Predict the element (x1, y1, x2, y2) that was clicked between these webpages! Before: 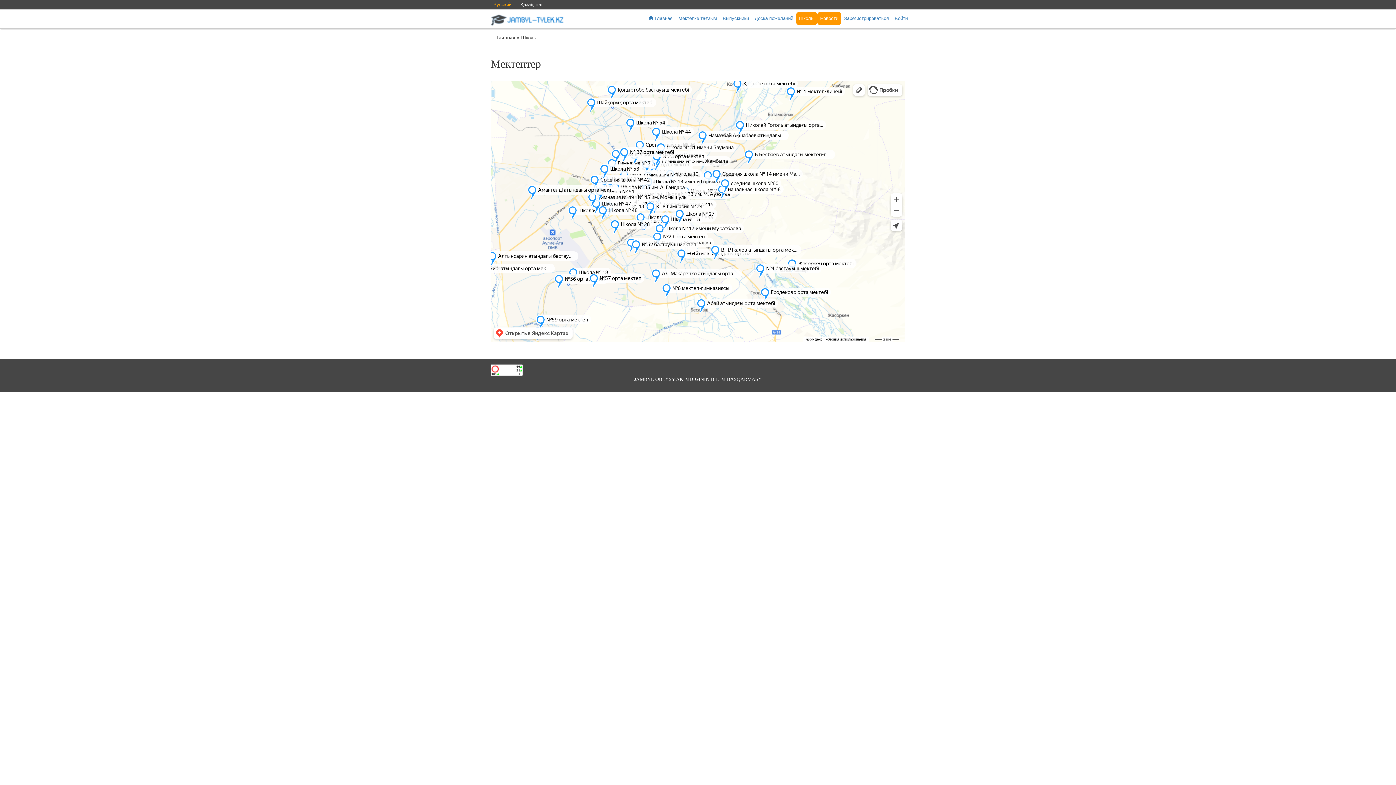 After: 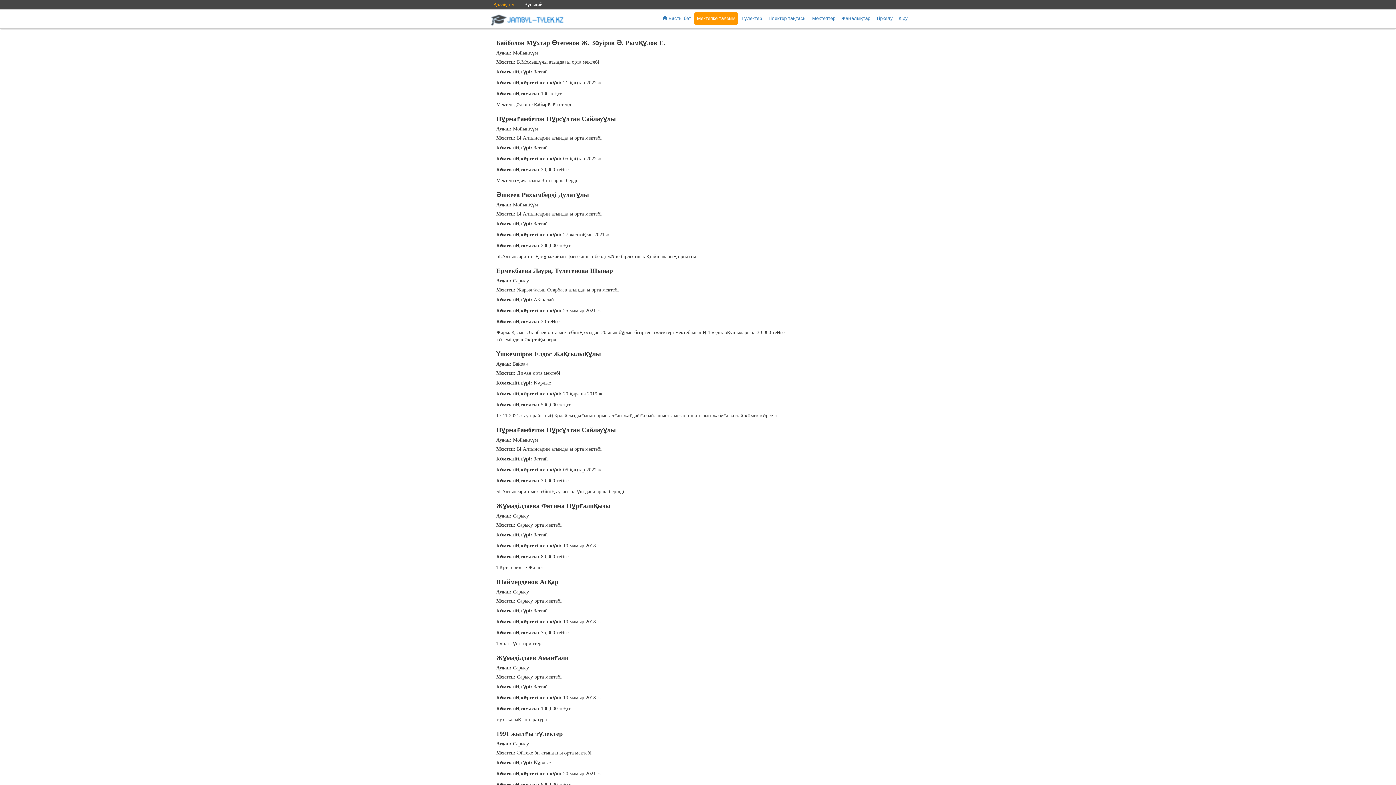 Action: bbox: (675, 12, 720, 25) label: Мектепке тағзым